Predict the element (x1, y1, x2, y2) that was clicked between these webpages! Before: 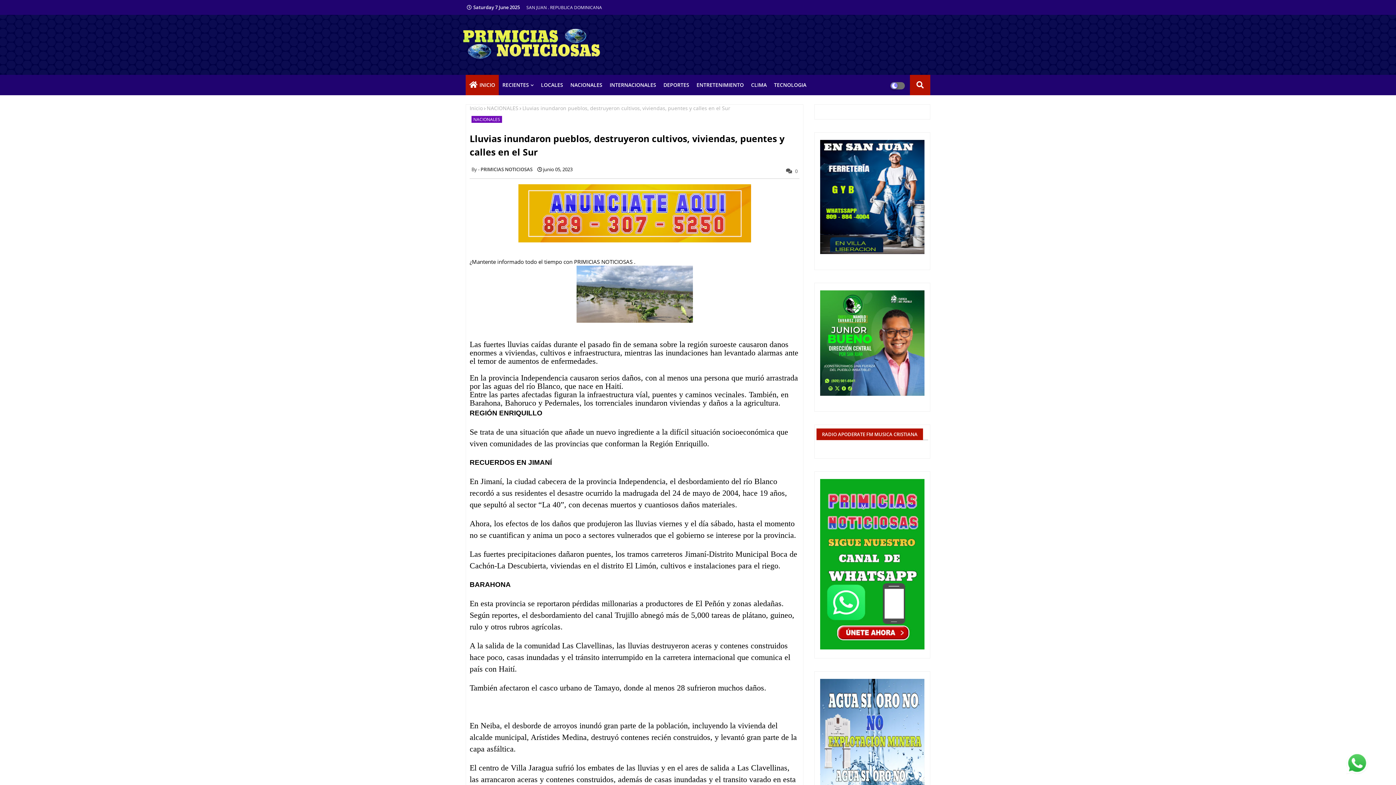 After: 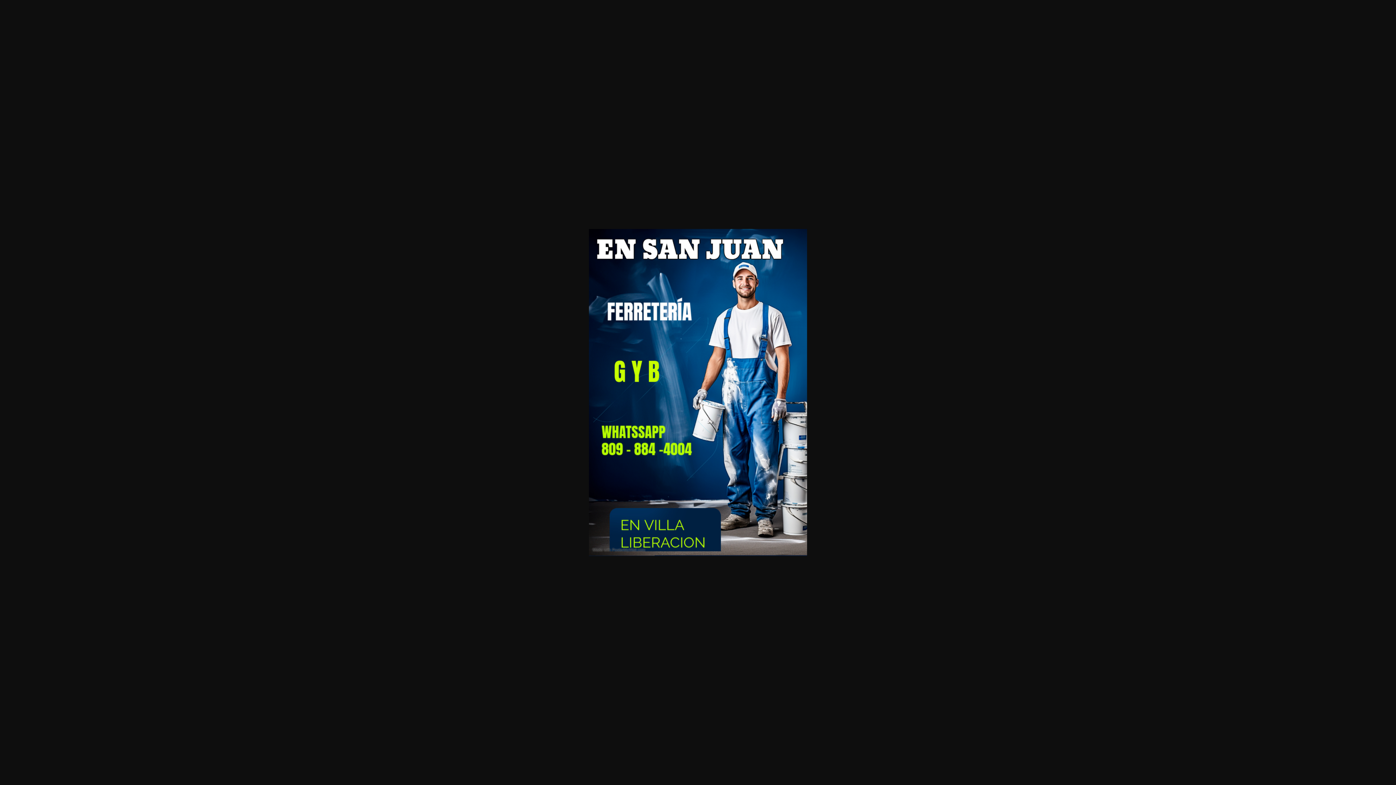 Action: bbox: (820, 248, 924, 255)